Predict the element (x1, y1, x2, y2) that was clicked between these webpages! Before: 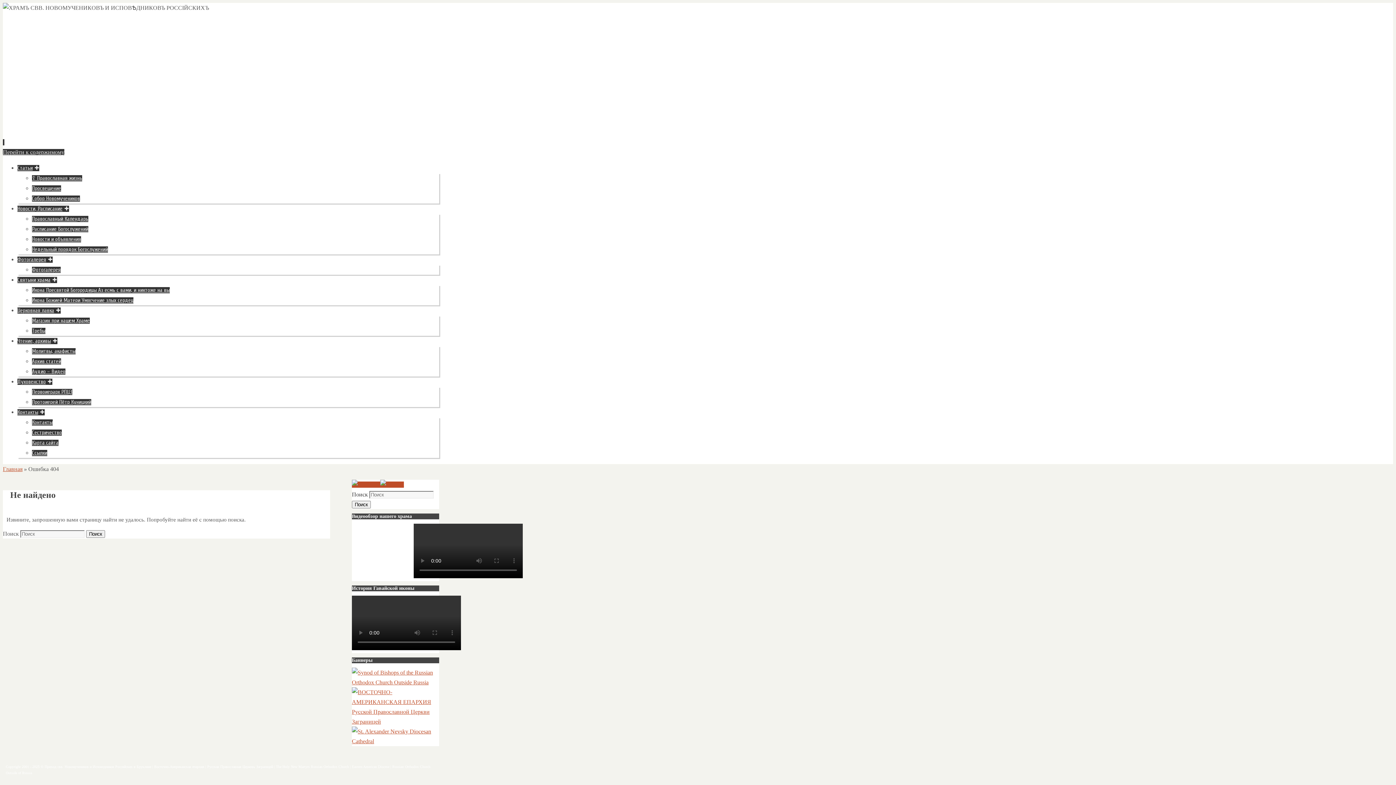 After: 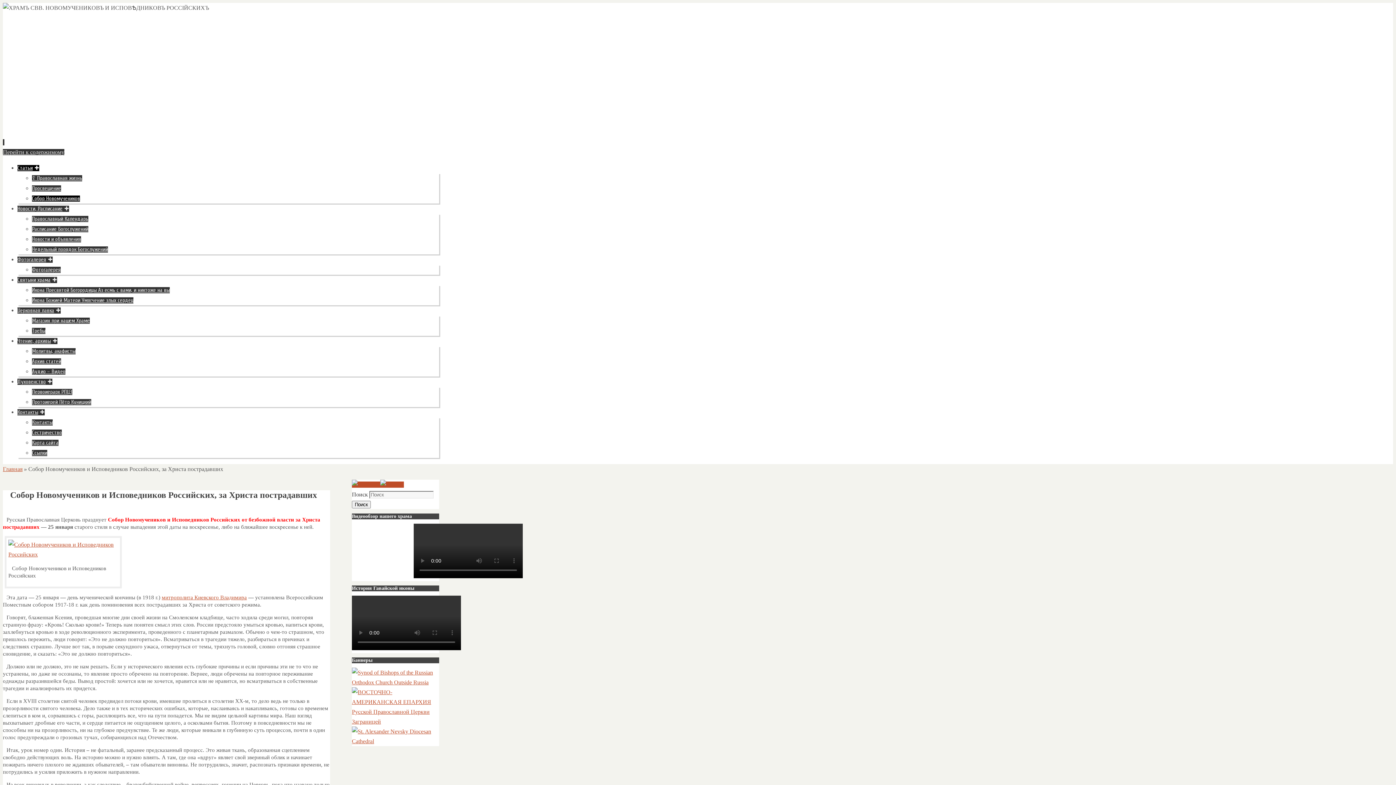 Action: bbox: (32, 195, 80, 201) label: Собор Новомучеников